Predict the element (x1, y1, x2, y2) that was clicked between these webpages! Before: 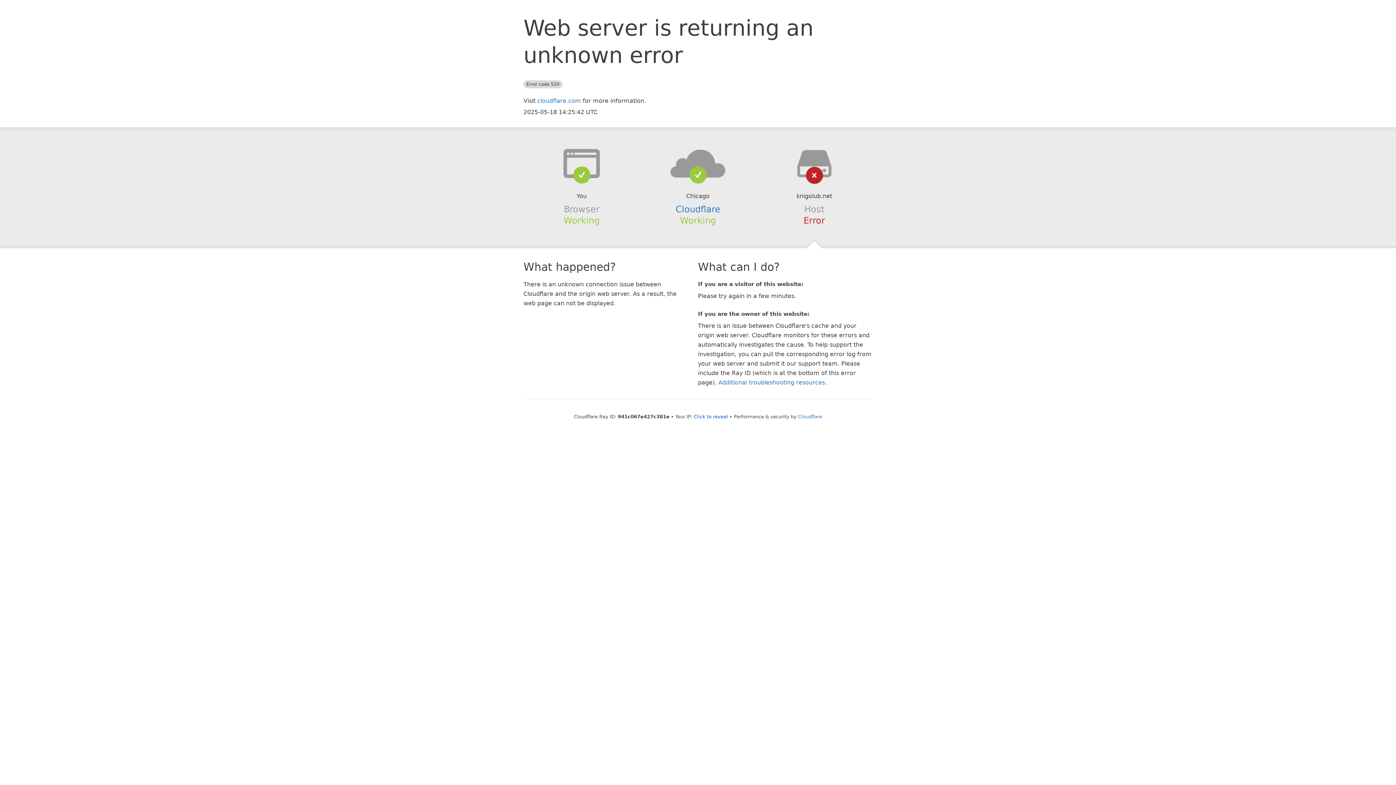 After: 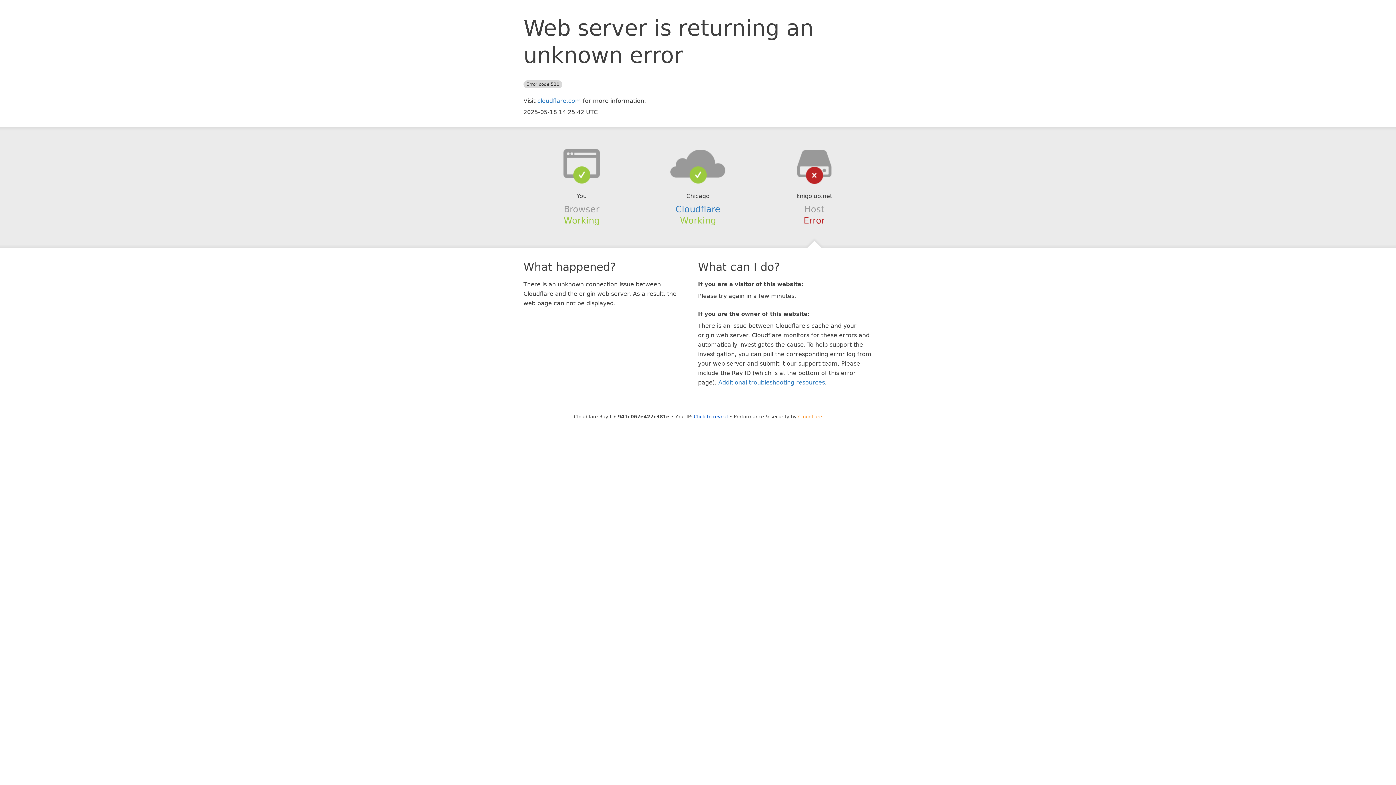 Action: label: Cloudflare bbox: (798, 414, 822, 419)